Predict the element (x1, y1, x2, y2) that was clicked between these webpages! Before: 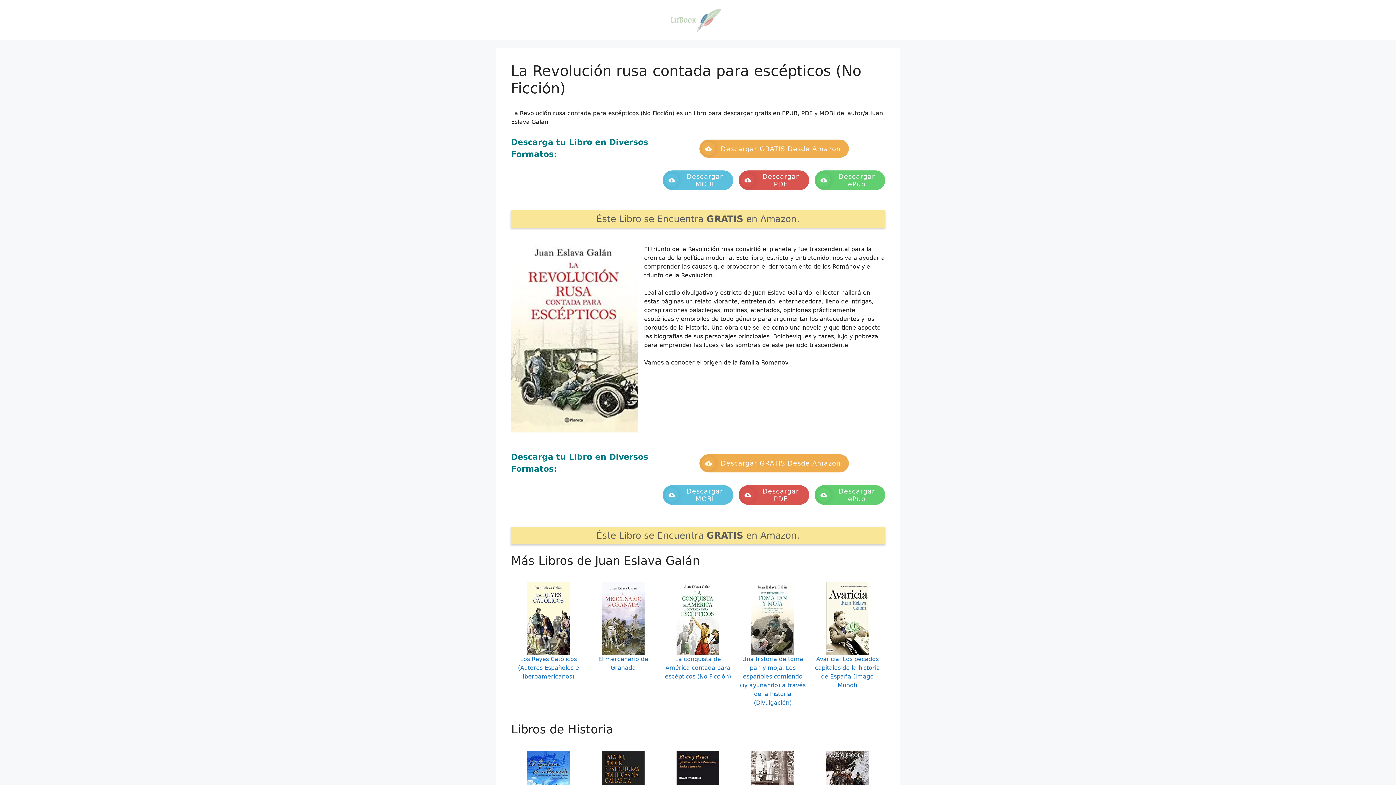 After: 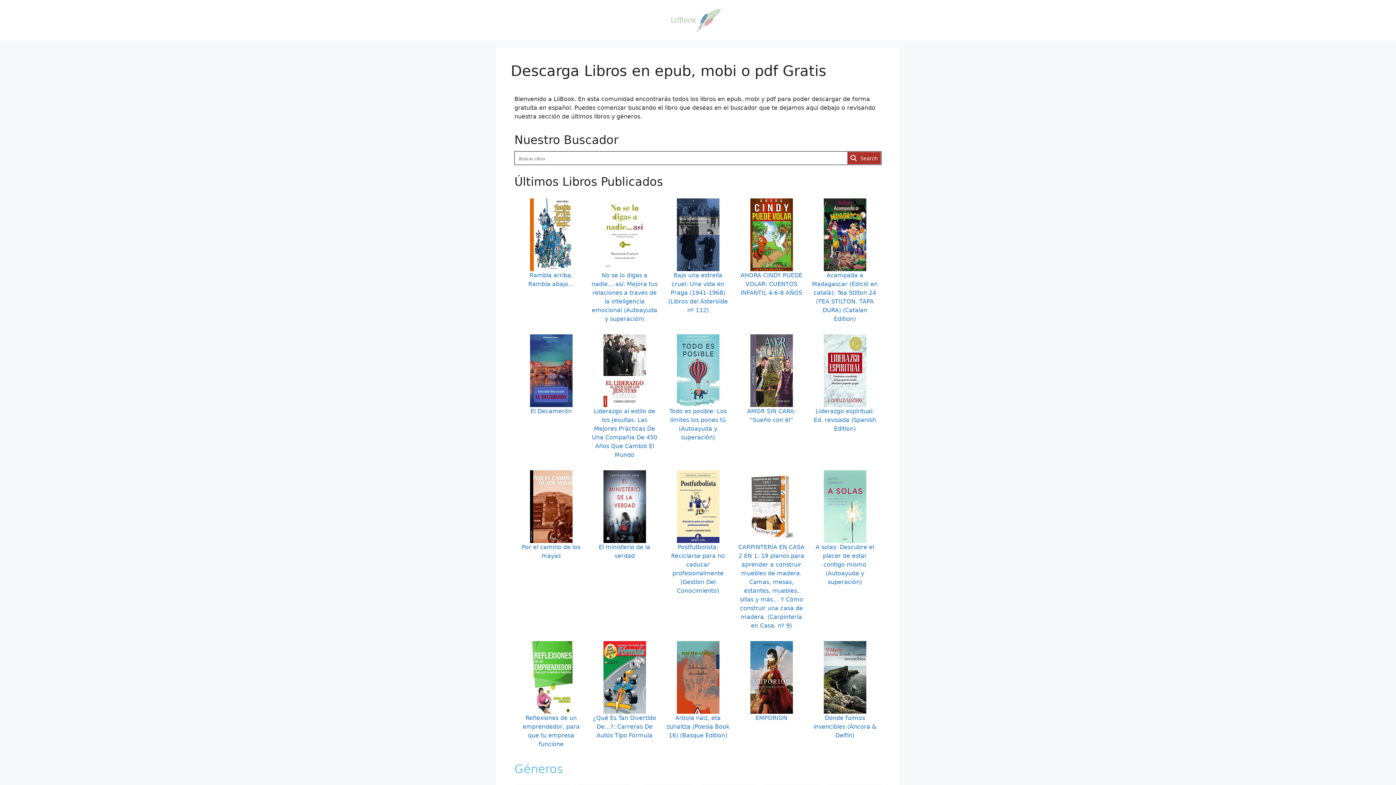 Action: bbox: (661, 16, 734, 23)